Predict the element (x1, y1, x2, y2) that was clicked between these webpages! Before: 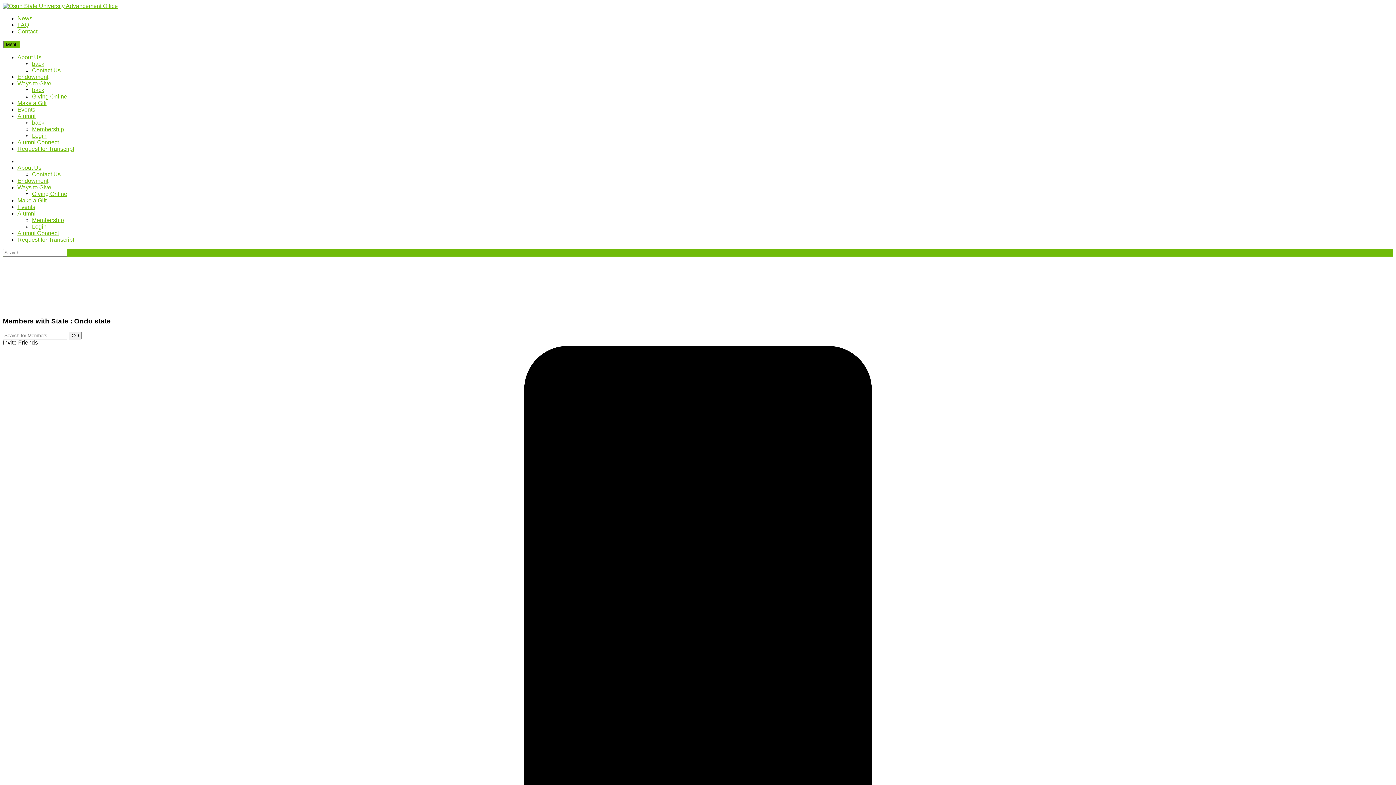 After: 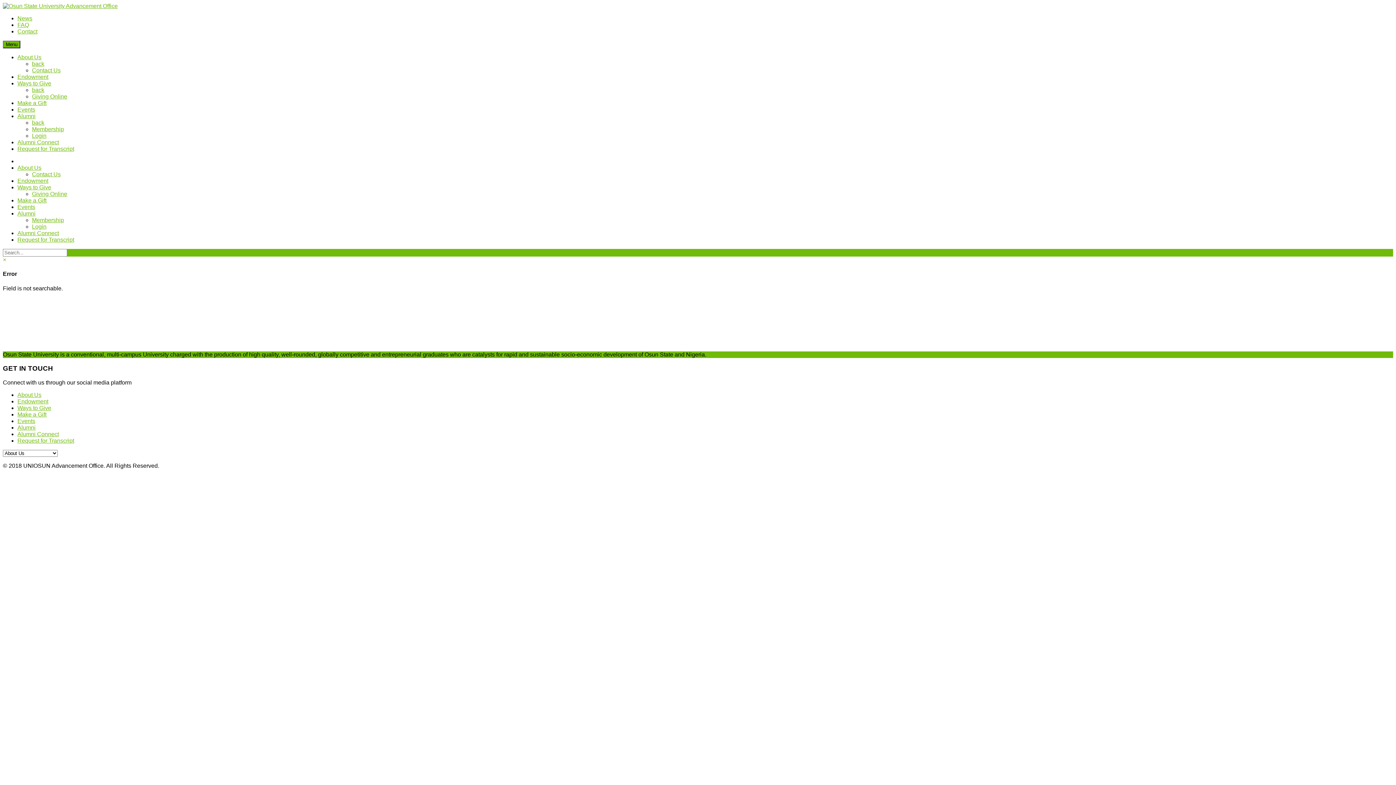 Action: bbox: (32, 119, 44, 125) label: back